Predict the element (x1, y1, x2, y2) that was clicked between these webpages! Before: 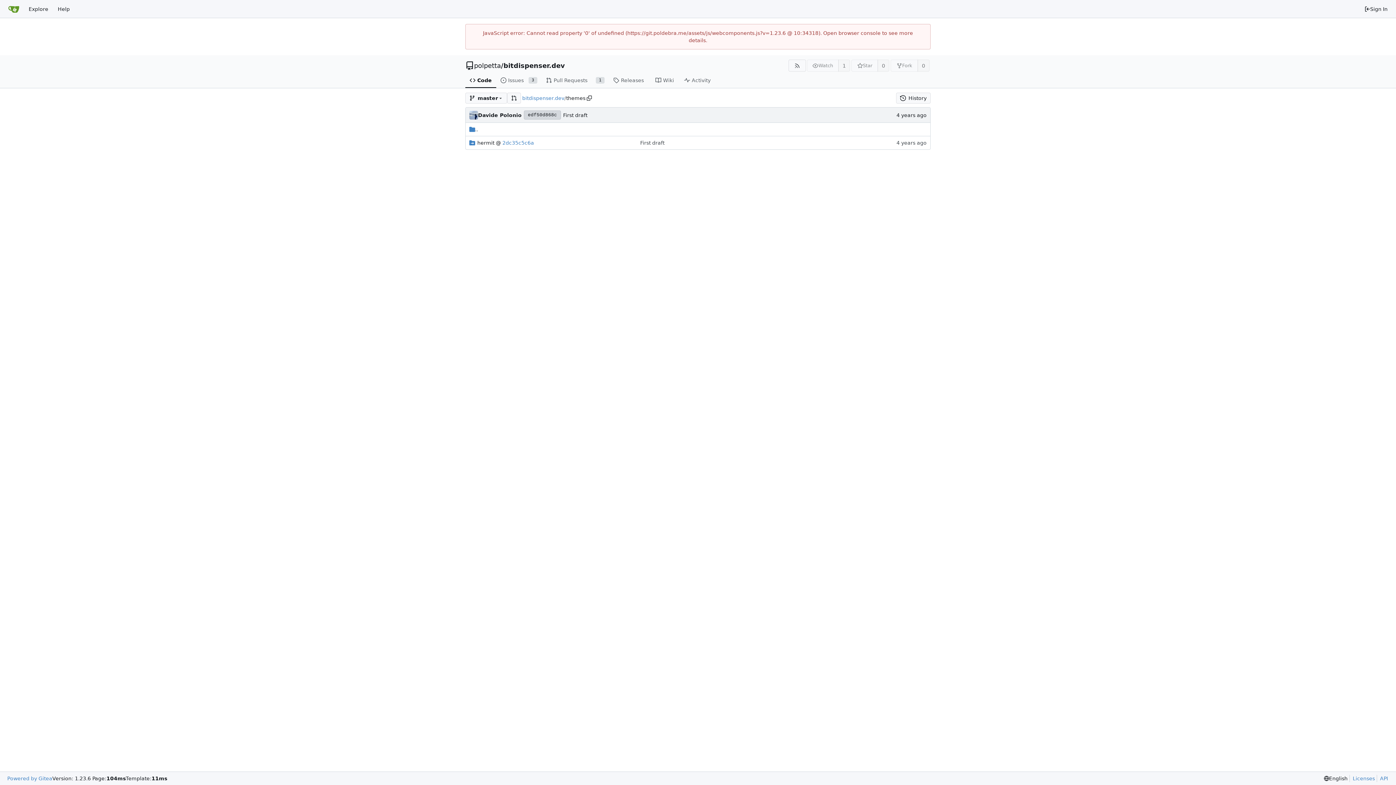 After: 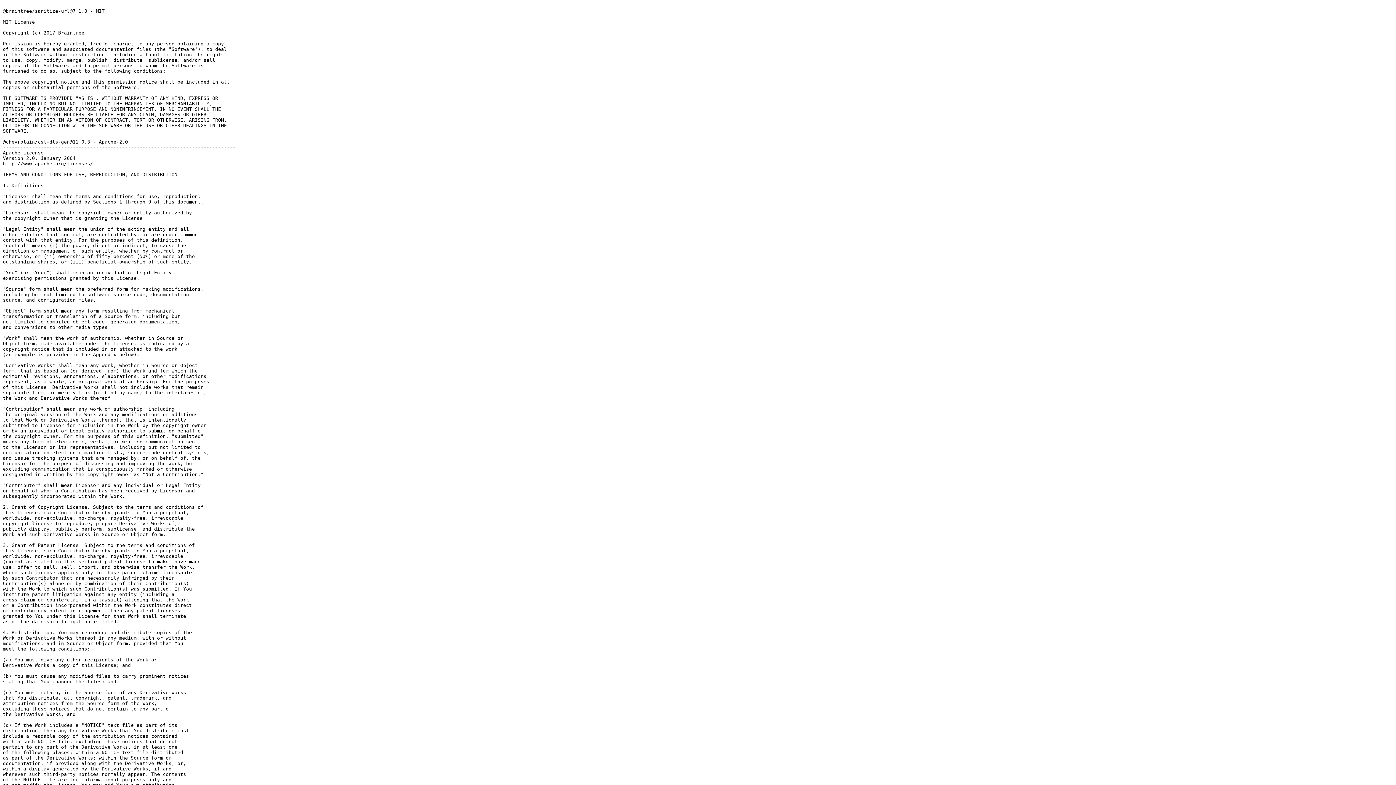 Action: bbox: (1349, 775, 1375, 782) label: Licenses